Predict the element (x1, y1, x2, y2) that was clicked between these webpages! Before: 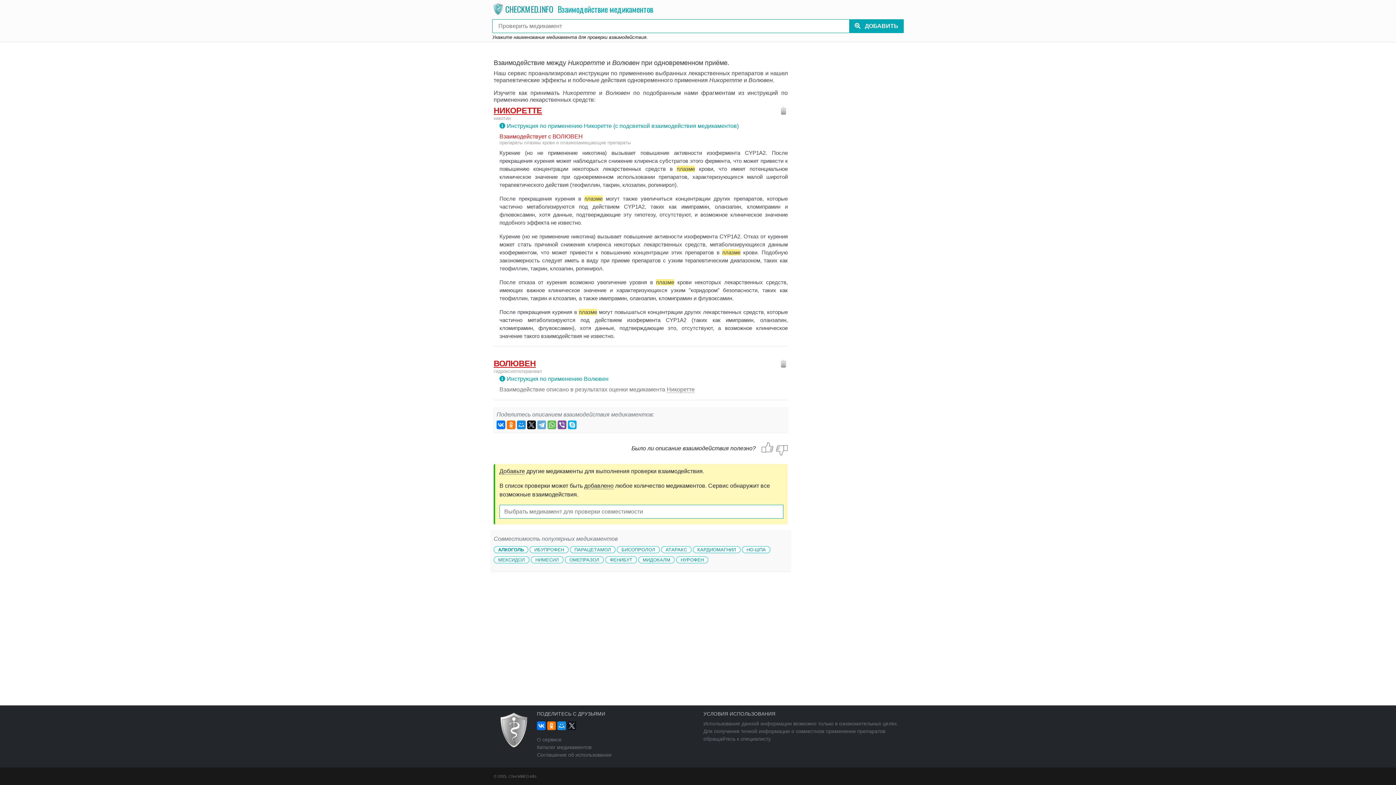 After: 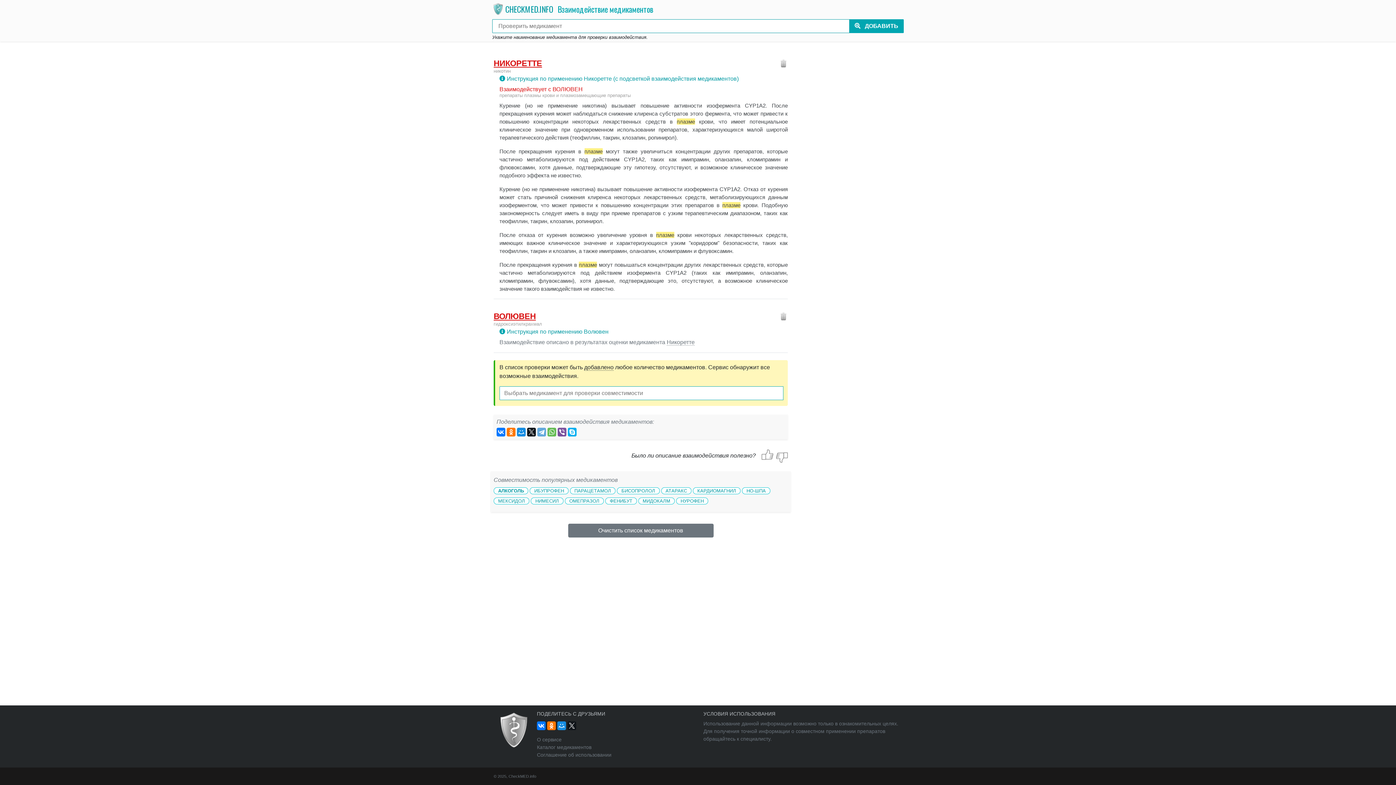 Action: bbox: (849, 19, 904, 33) label:  ДОБАВИТЬ